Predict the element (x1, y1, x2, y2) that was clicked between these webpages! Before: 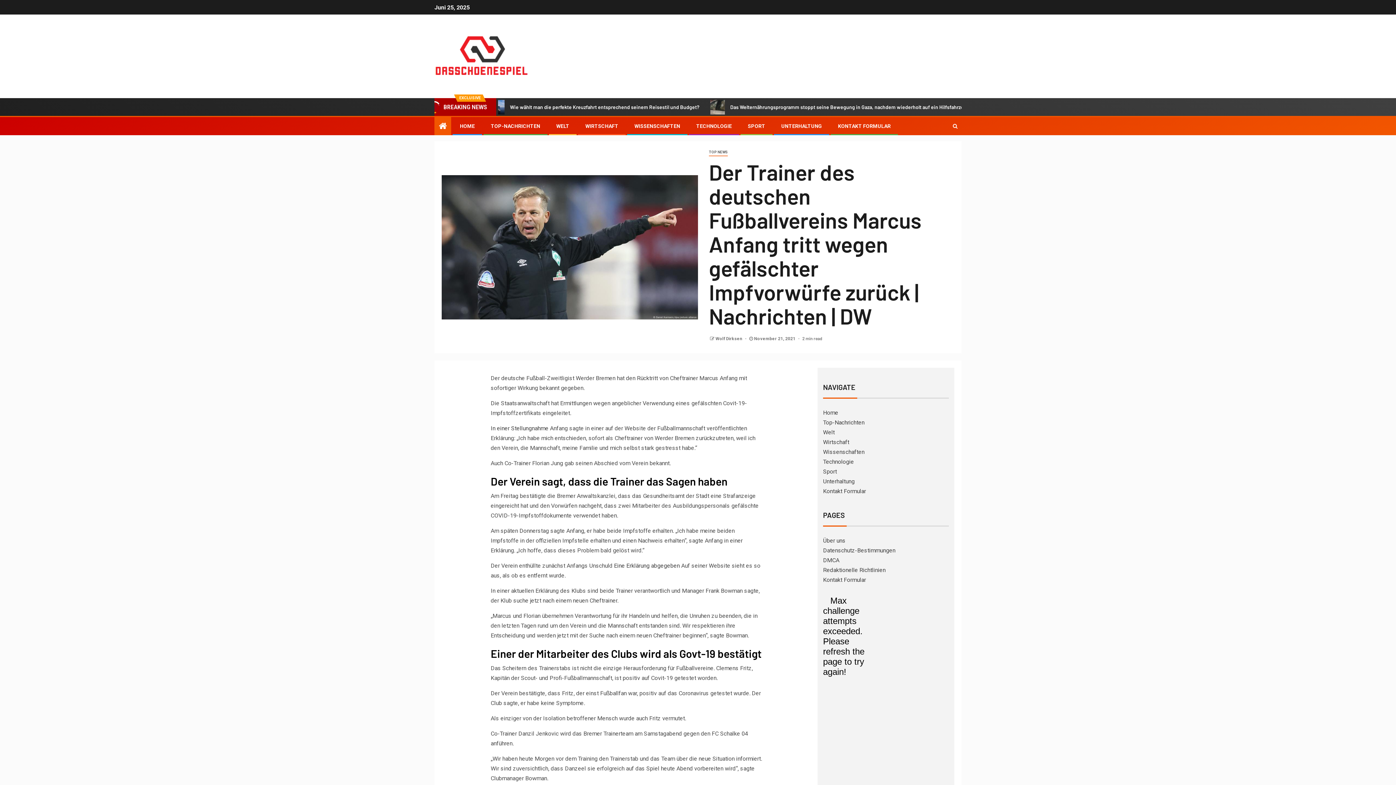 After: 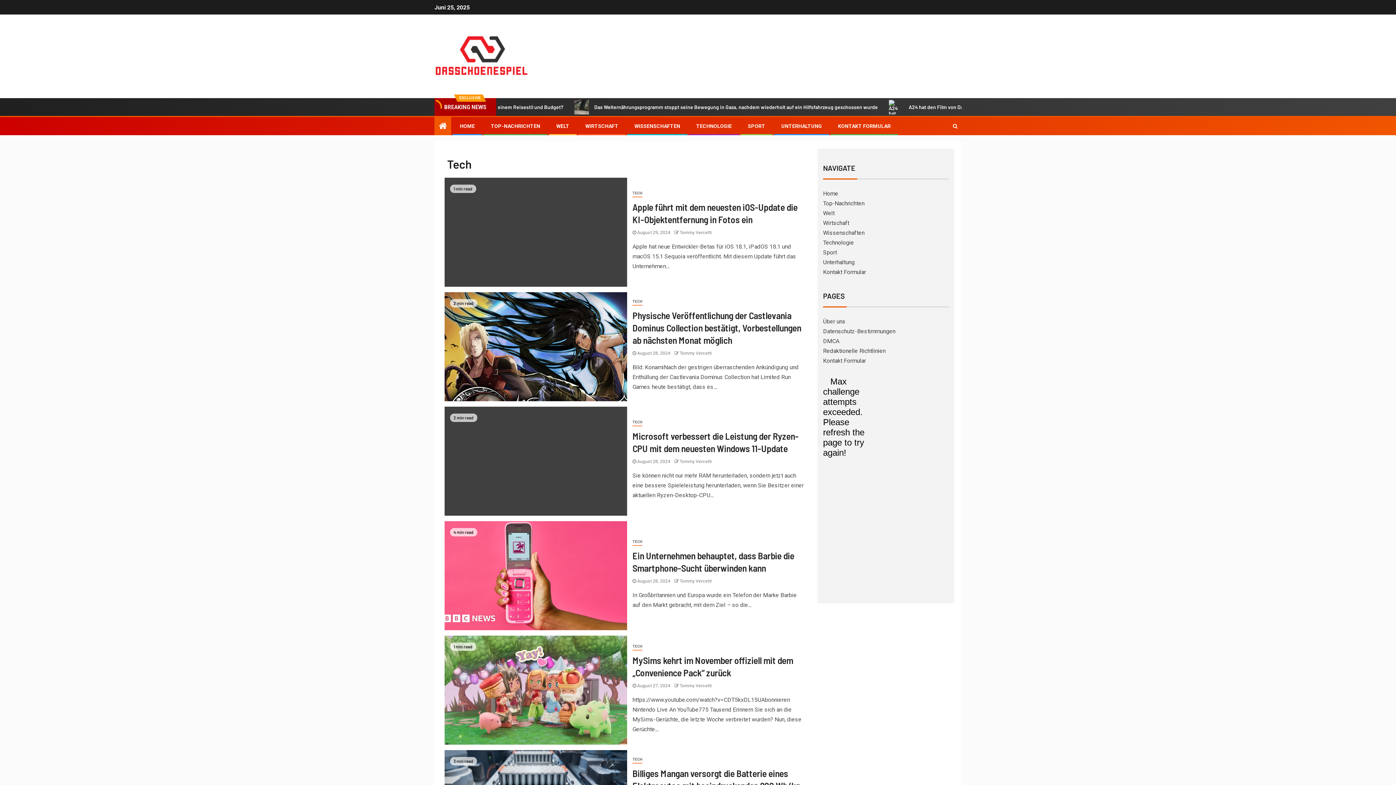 Action: label: TECHNOLOGIE bbox: (696, 123, 732, 129)